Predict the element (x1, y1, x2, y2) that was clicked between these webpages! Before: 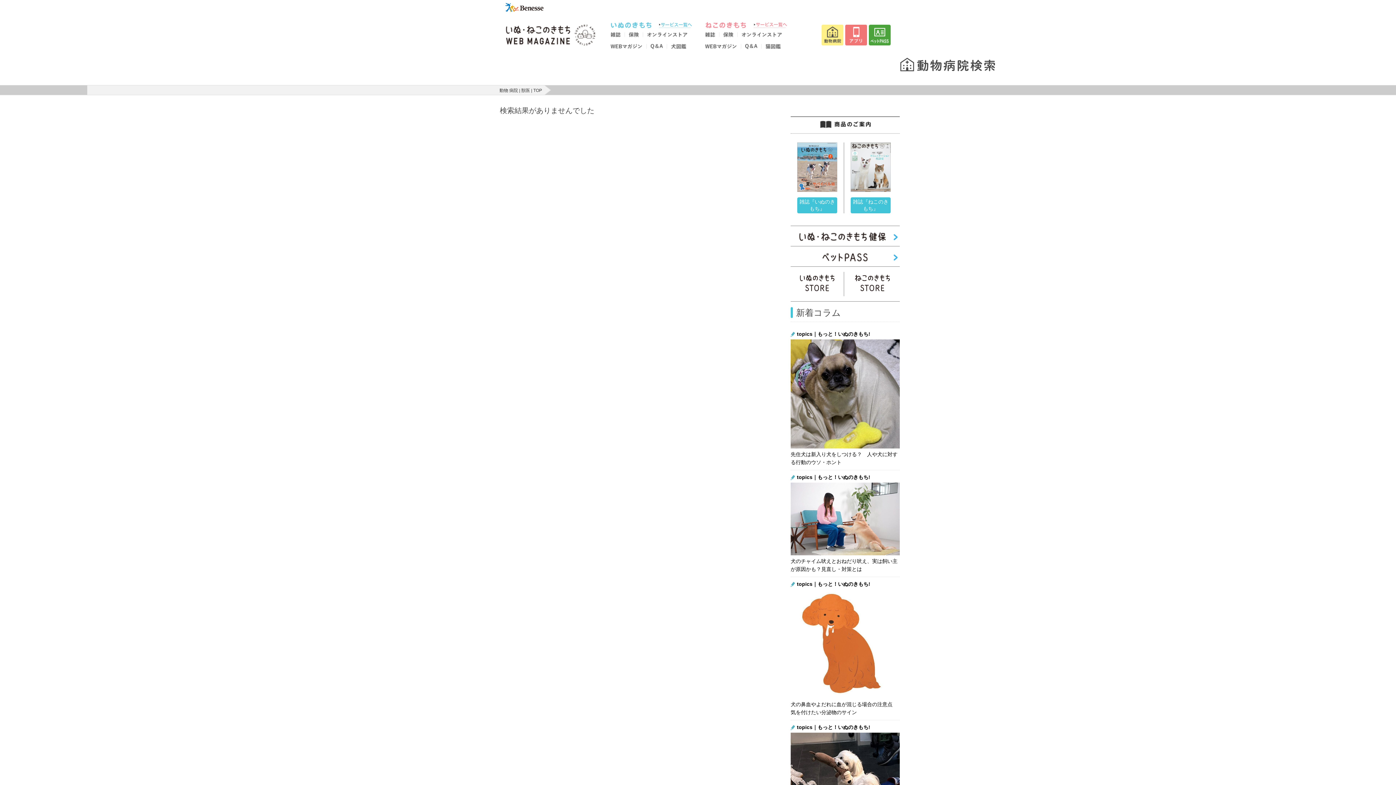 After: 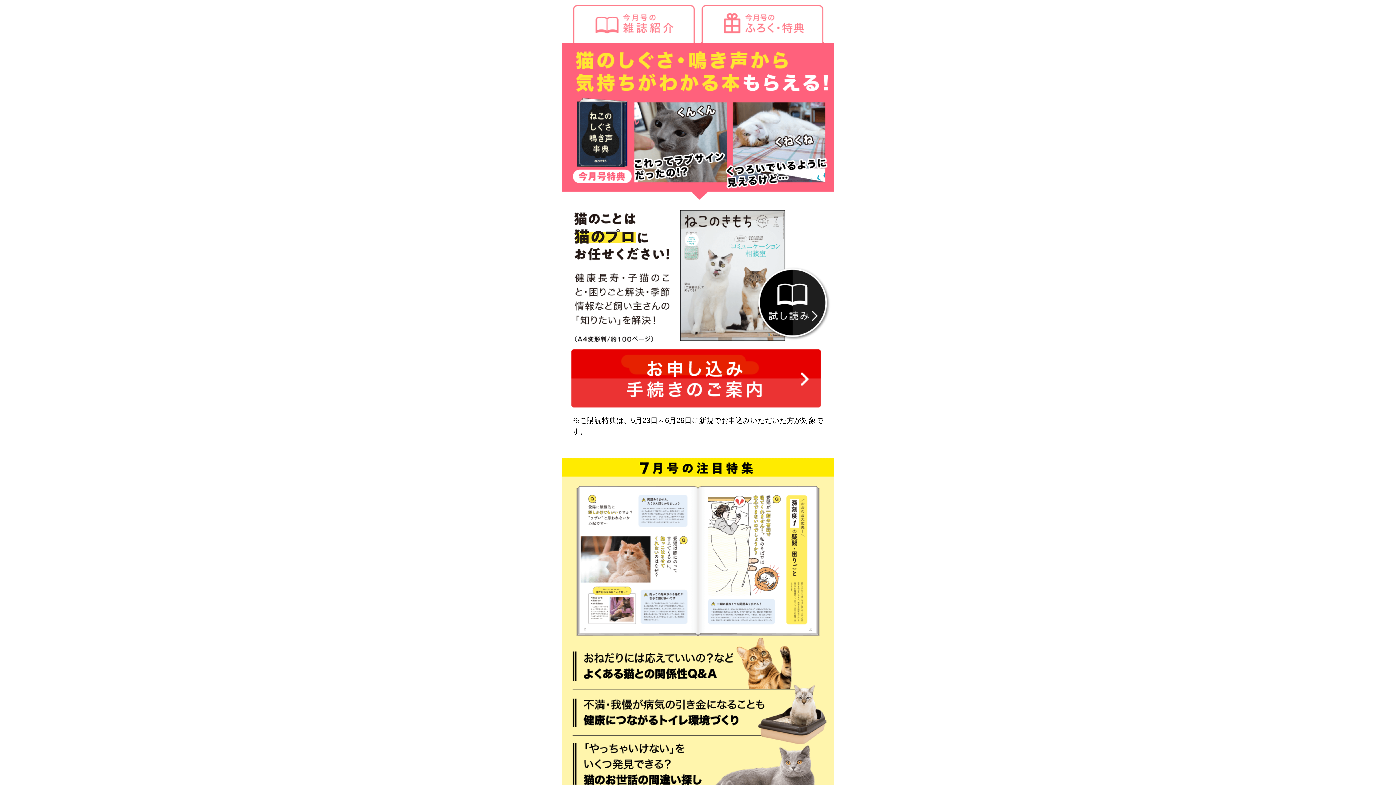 Action: bbox: (705, 33, 719, 38)